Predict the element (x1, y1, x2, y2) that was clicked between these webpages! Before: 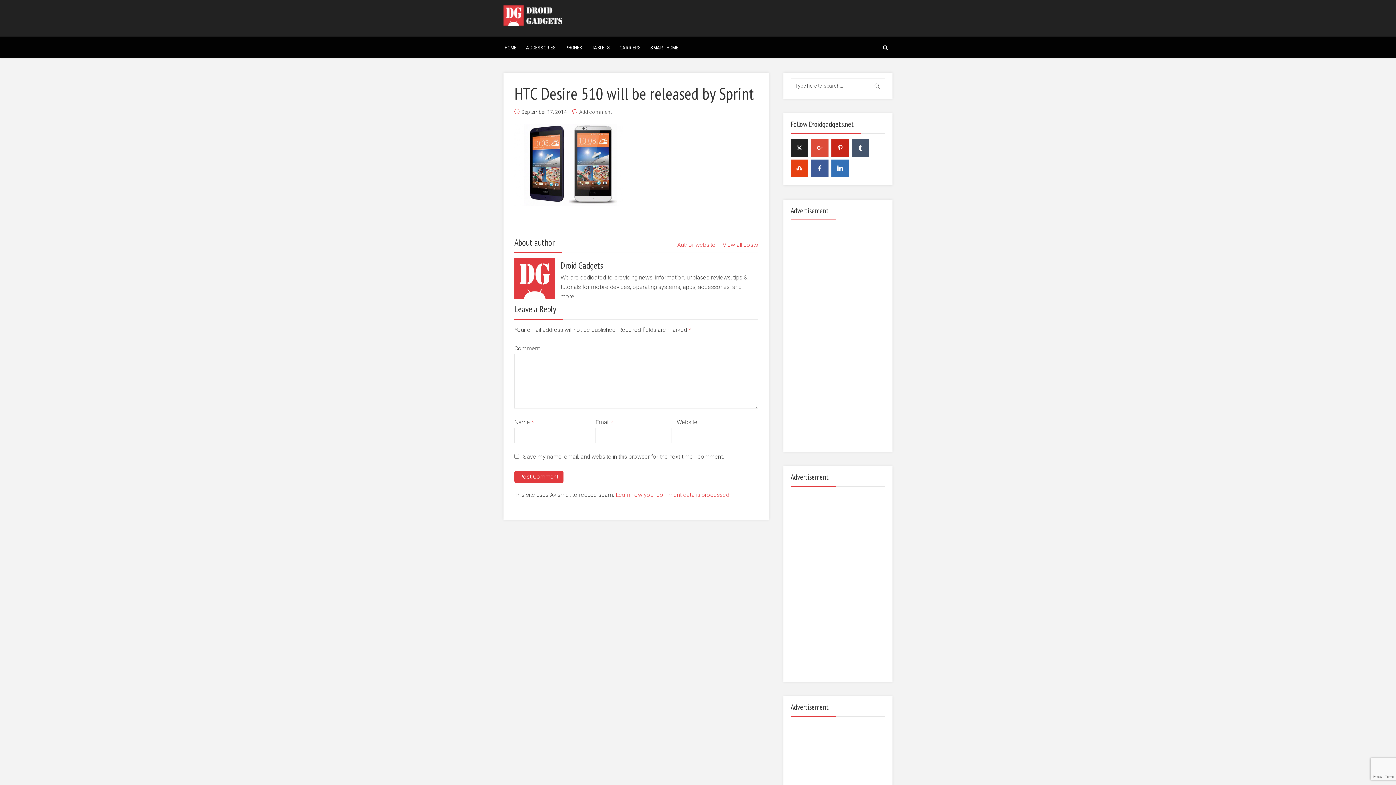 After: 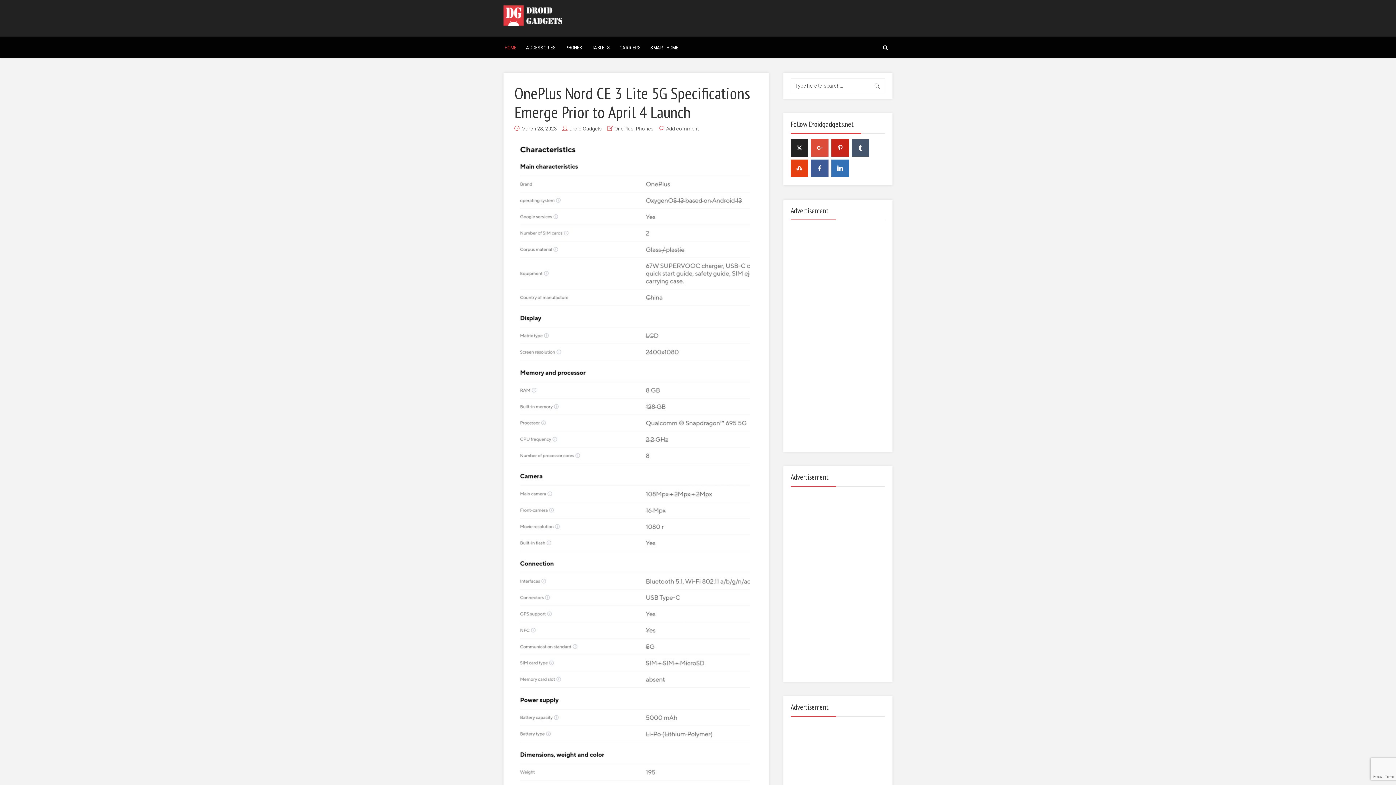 Action: bbox: (503, 6, 562, 23)